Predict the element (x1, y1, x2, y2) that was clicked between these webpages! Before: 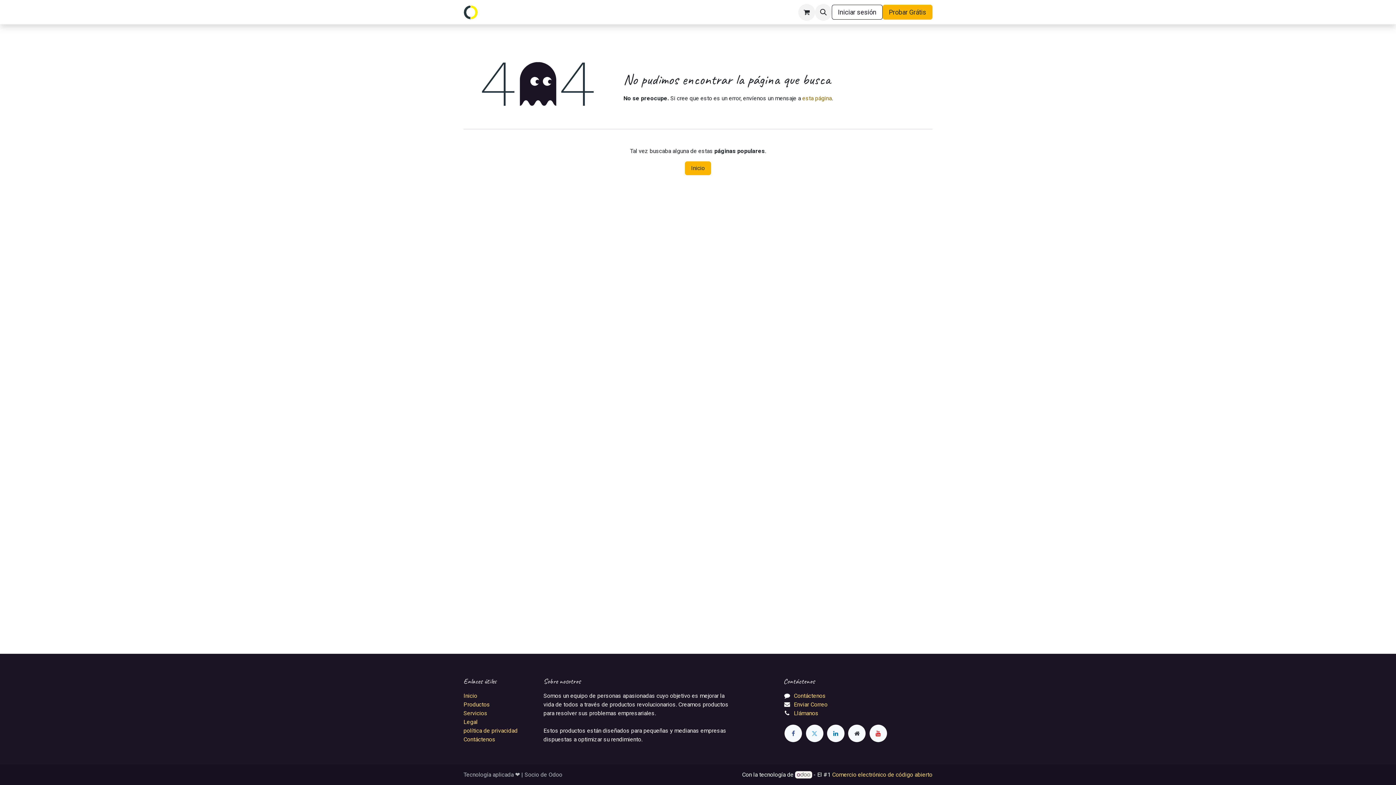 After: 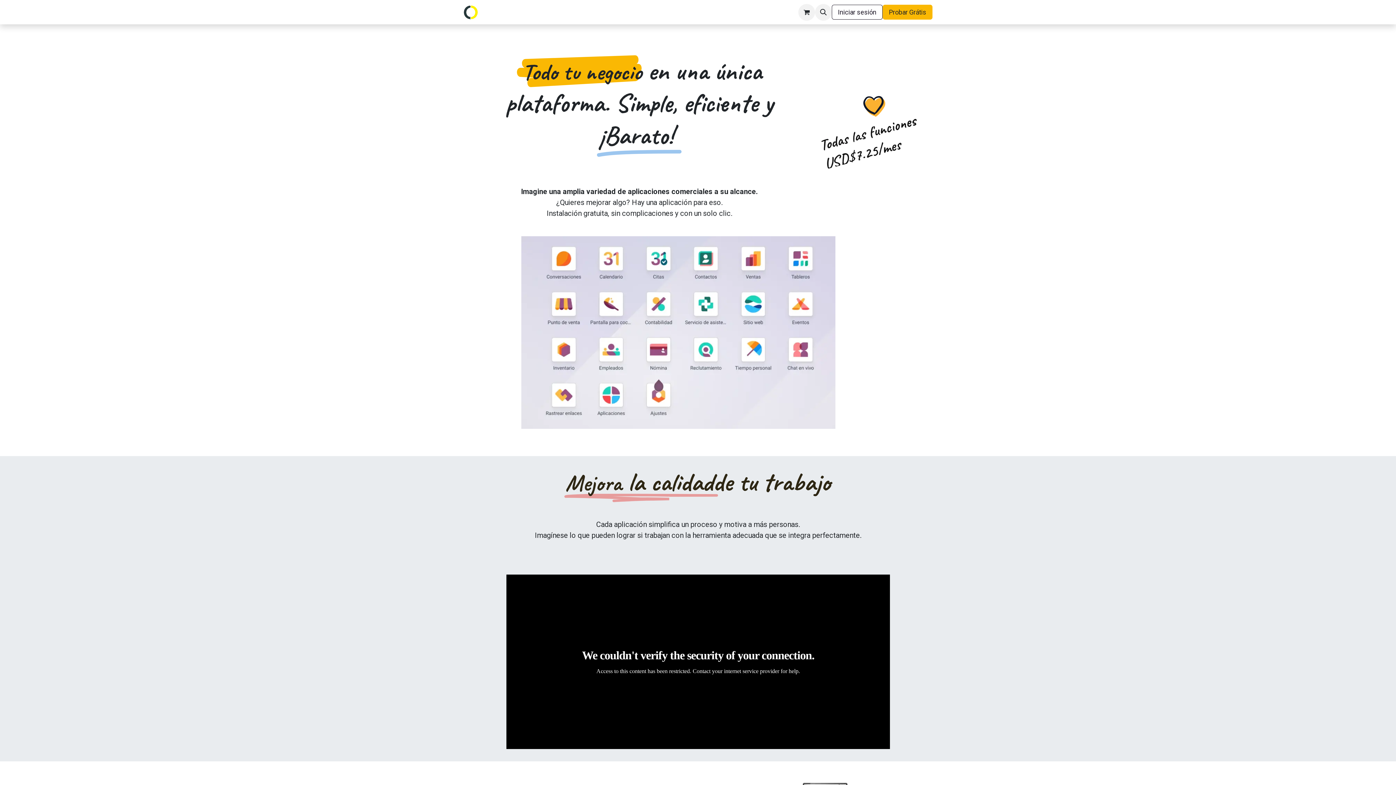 Action: bbox: (492, 0, 508, 24) label: Inicio